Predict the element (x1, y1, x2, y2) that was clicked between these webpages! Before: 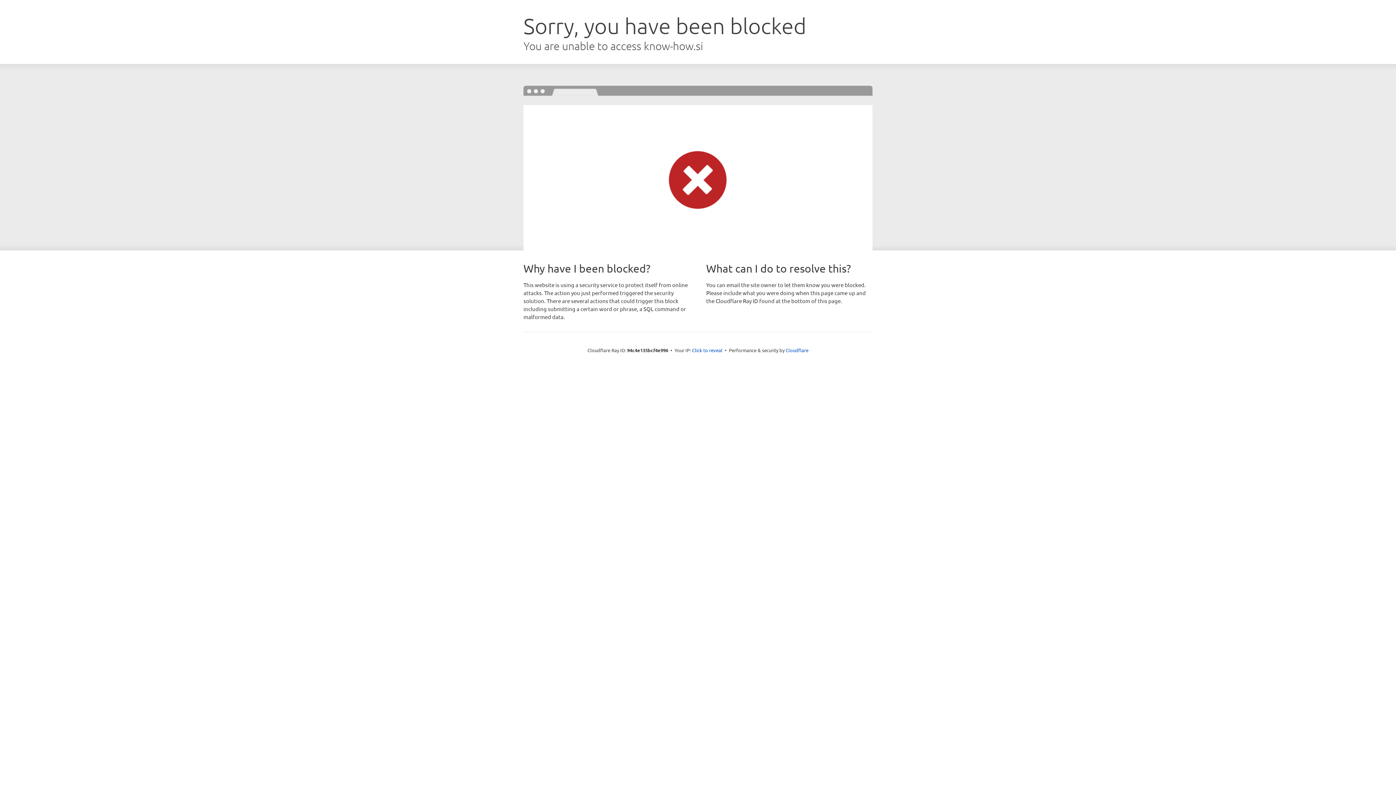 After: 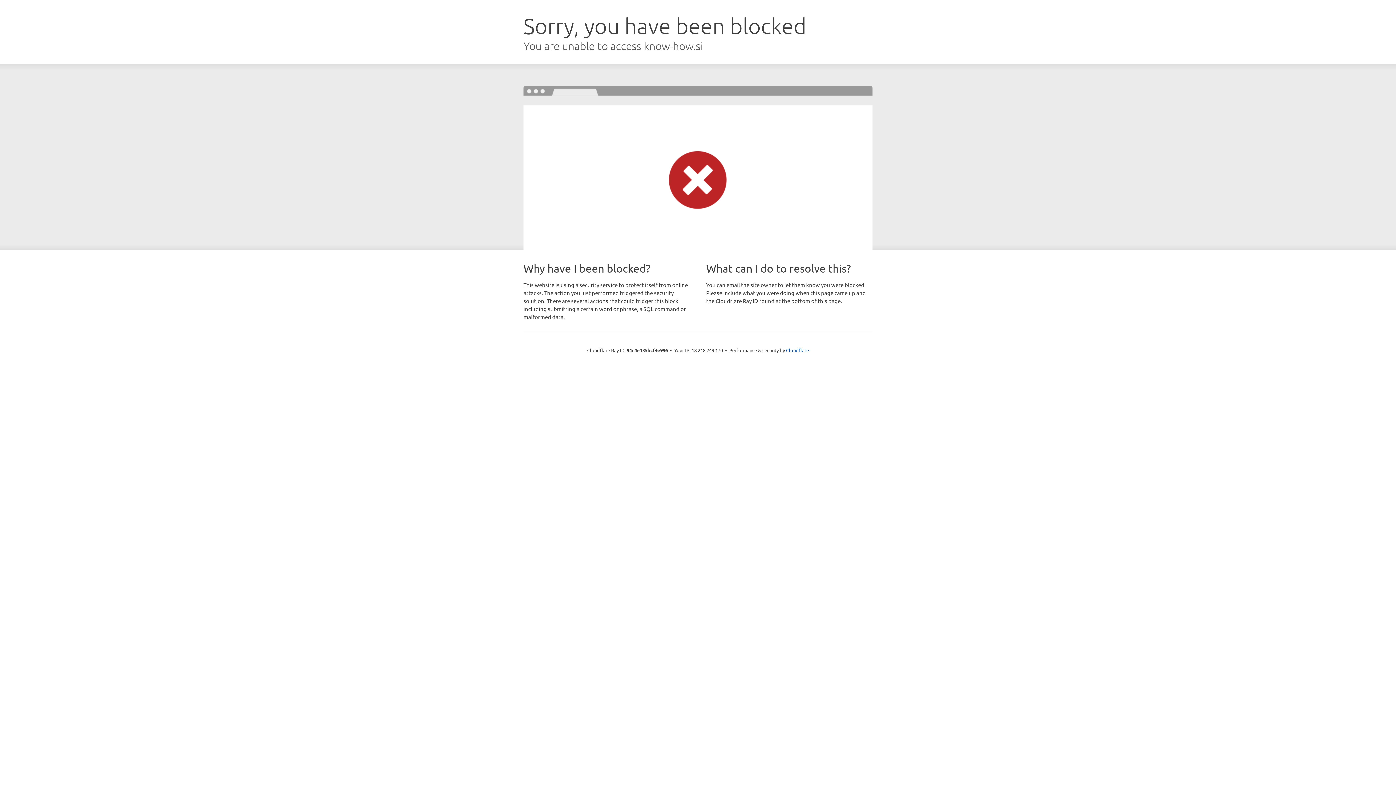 Action: label: Click to reveal bbox: (692, 346, 722, 353)